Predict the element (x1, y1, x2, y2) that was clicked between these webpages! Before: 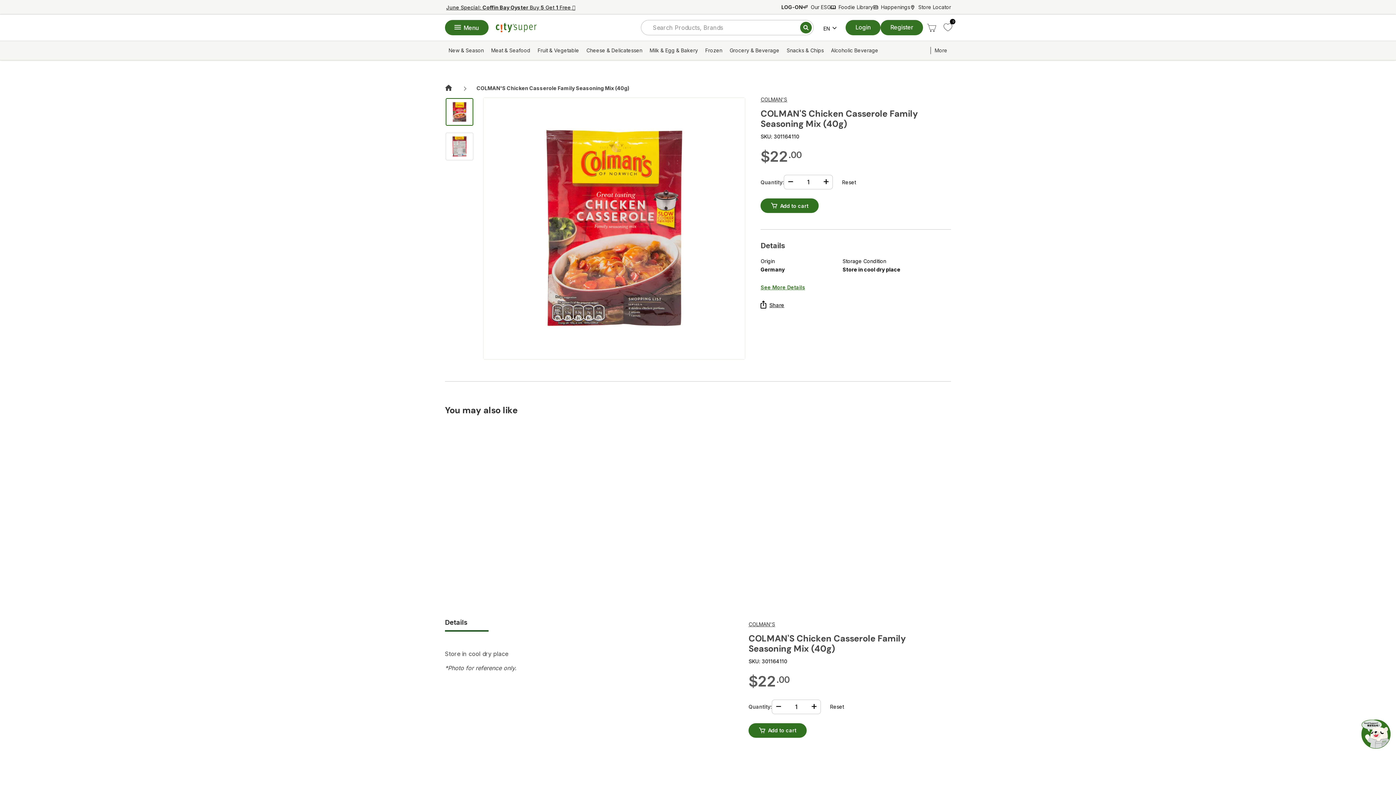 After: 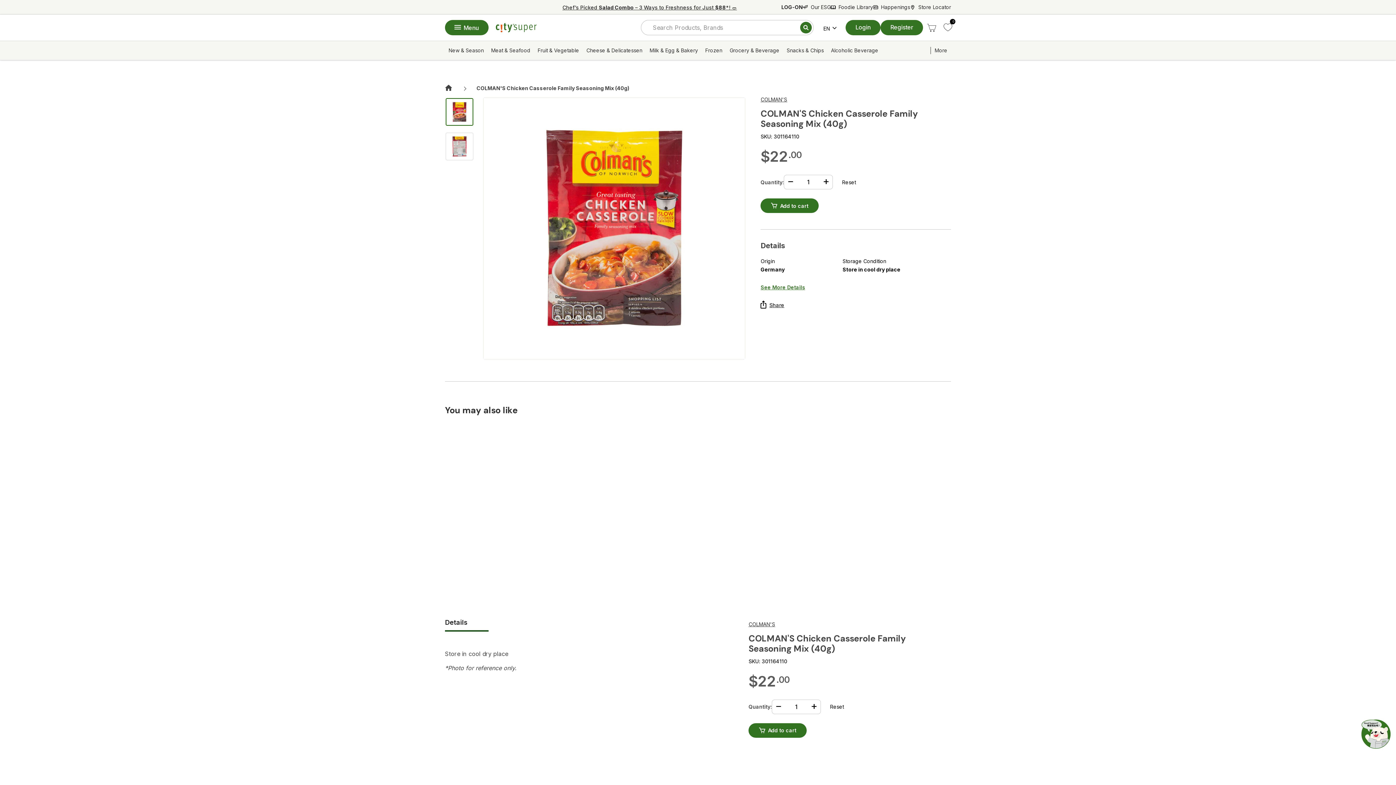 Action: label: Increase item quantity by one bbox: (511, 538, 523, 552)